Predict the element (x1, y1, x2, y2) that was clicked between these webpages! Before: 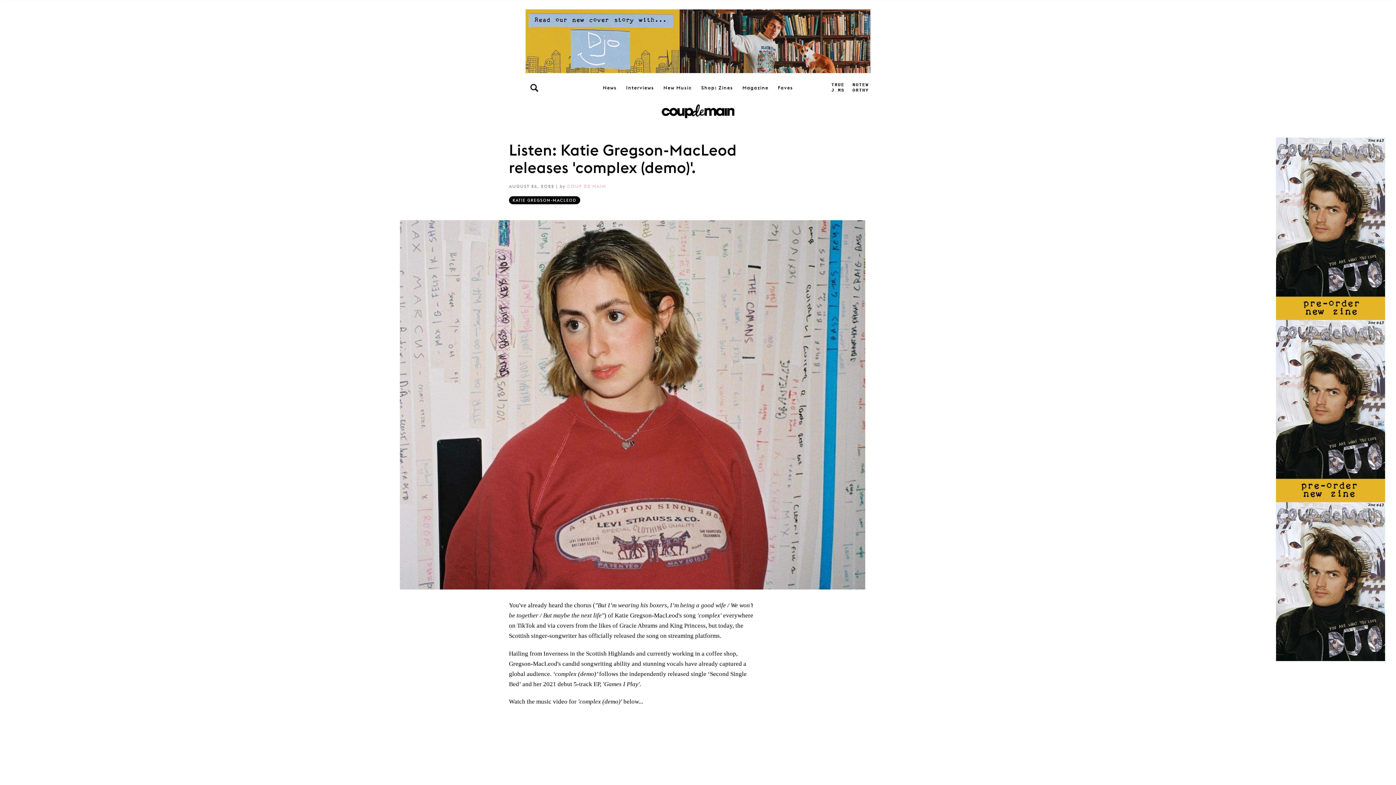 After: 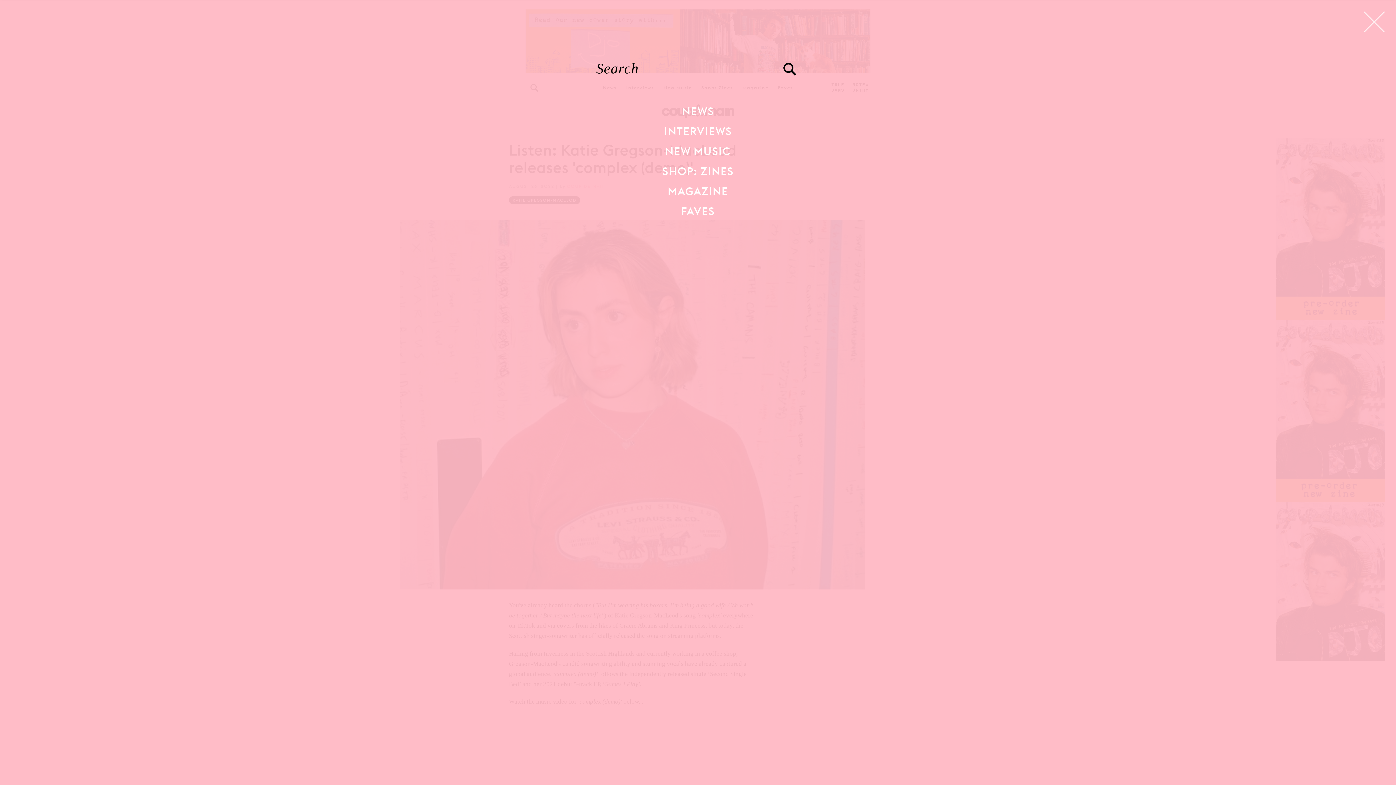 Action: bbox: (525, 78, 543, 96)